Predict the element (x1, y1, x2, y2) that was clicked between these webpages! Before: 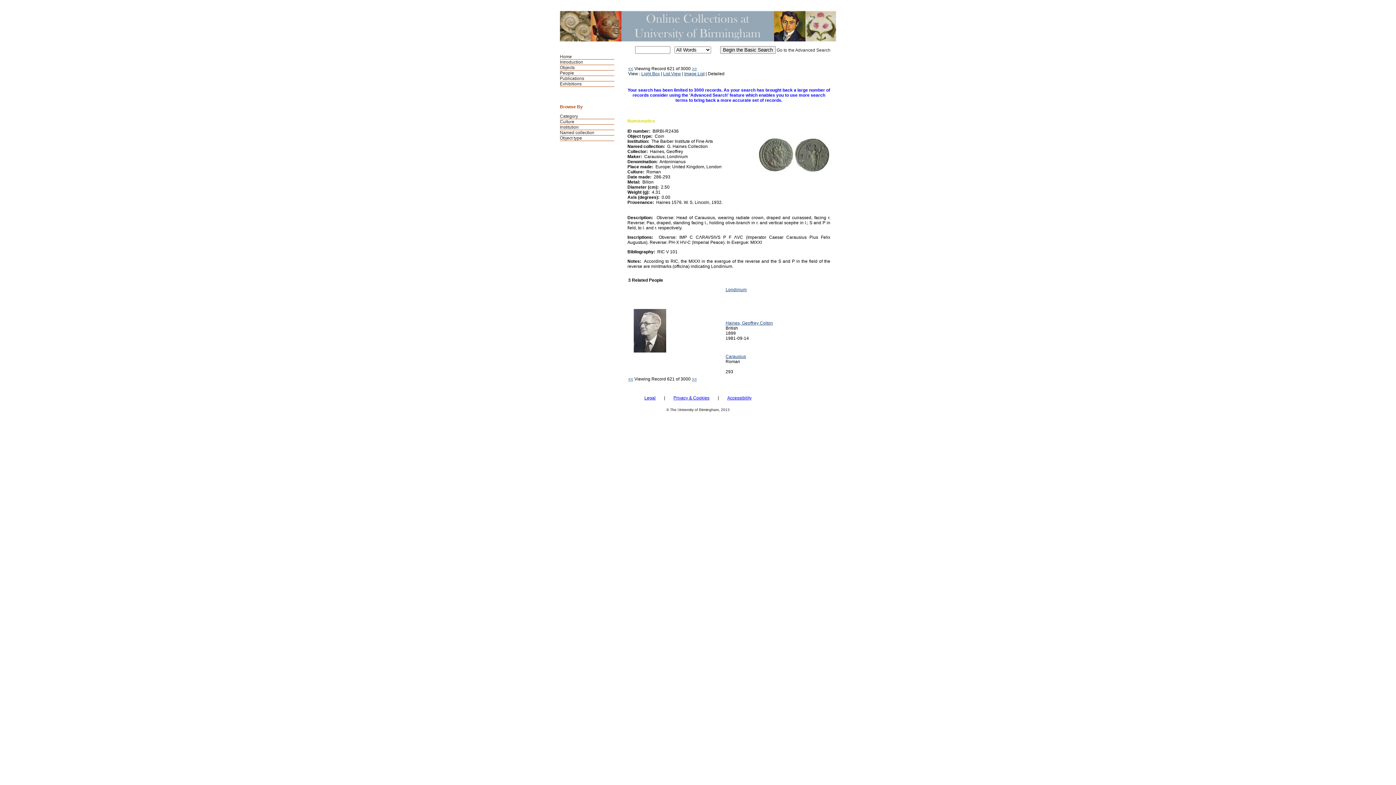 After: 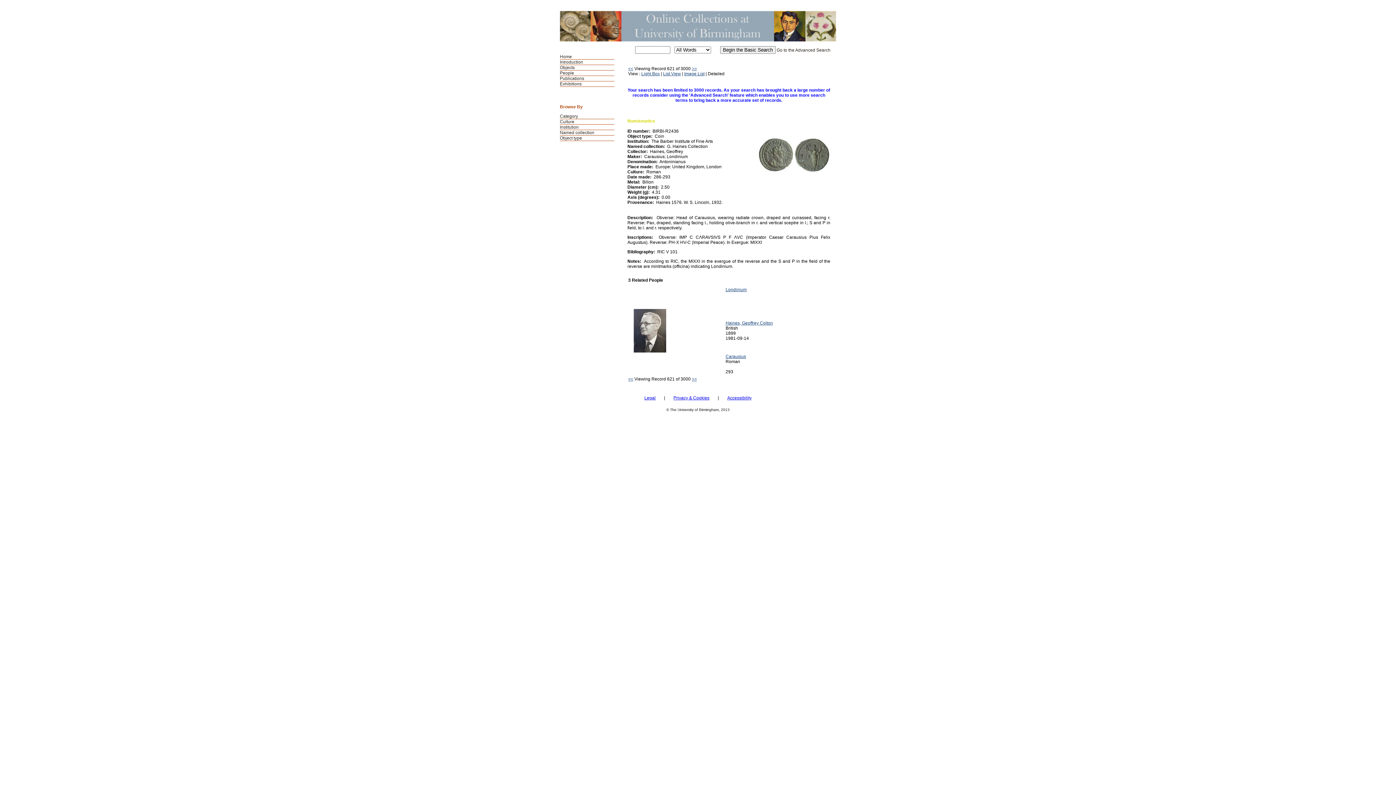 Action: label: 
 bbox: (757, 187, 830, 192)